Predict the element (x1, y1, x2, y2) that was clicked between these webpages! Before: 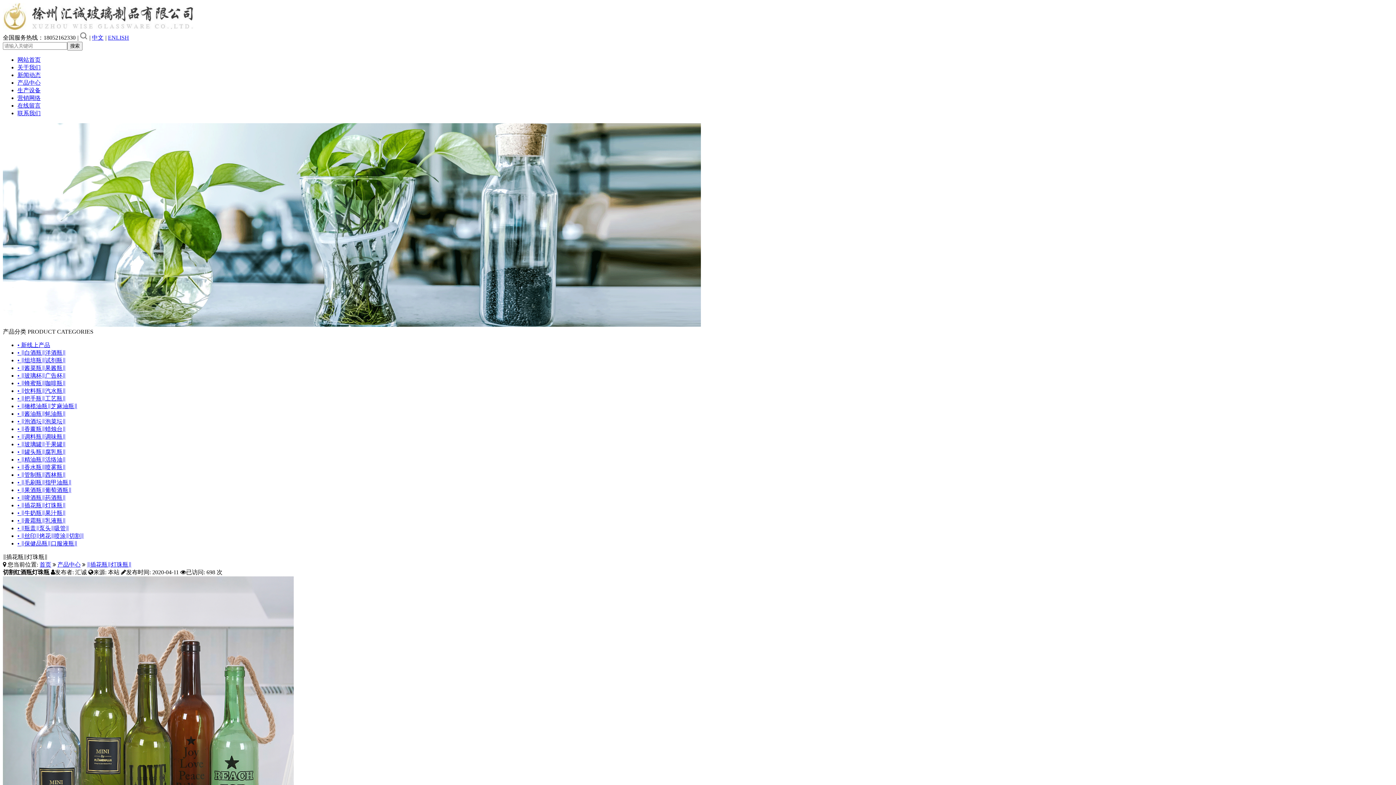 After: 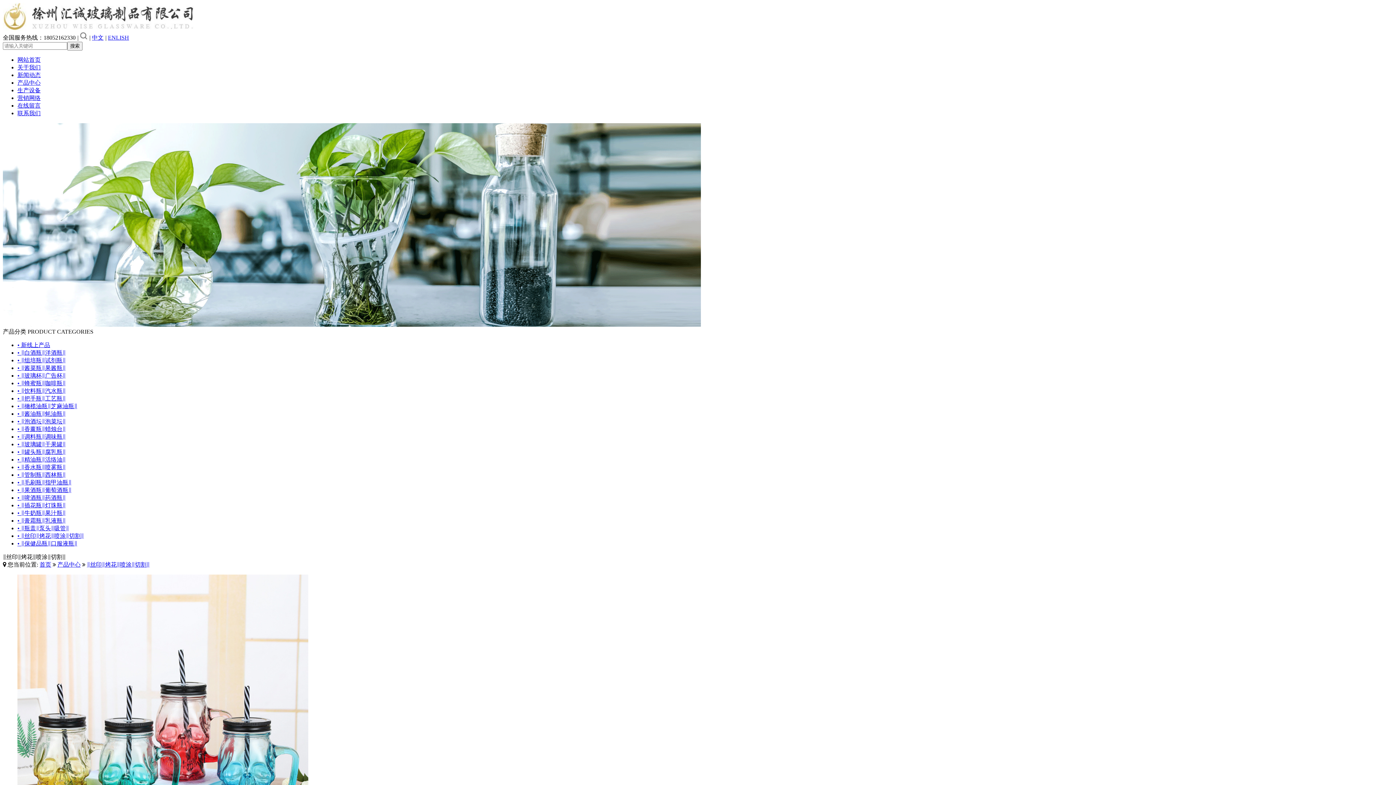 Action: bbox: (17, 533, 84, 539) label: • ‖丝印‖烤花‖喷涂‖切割‖